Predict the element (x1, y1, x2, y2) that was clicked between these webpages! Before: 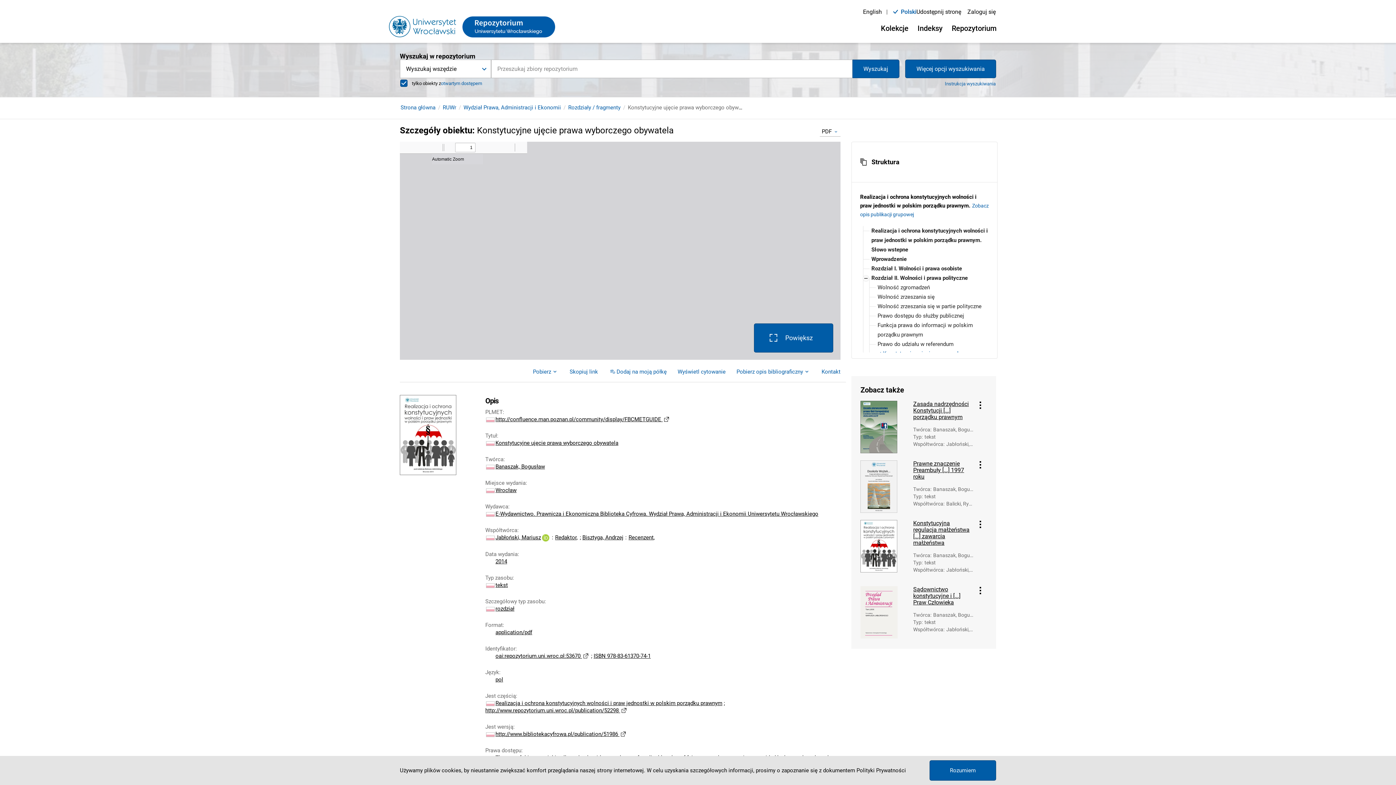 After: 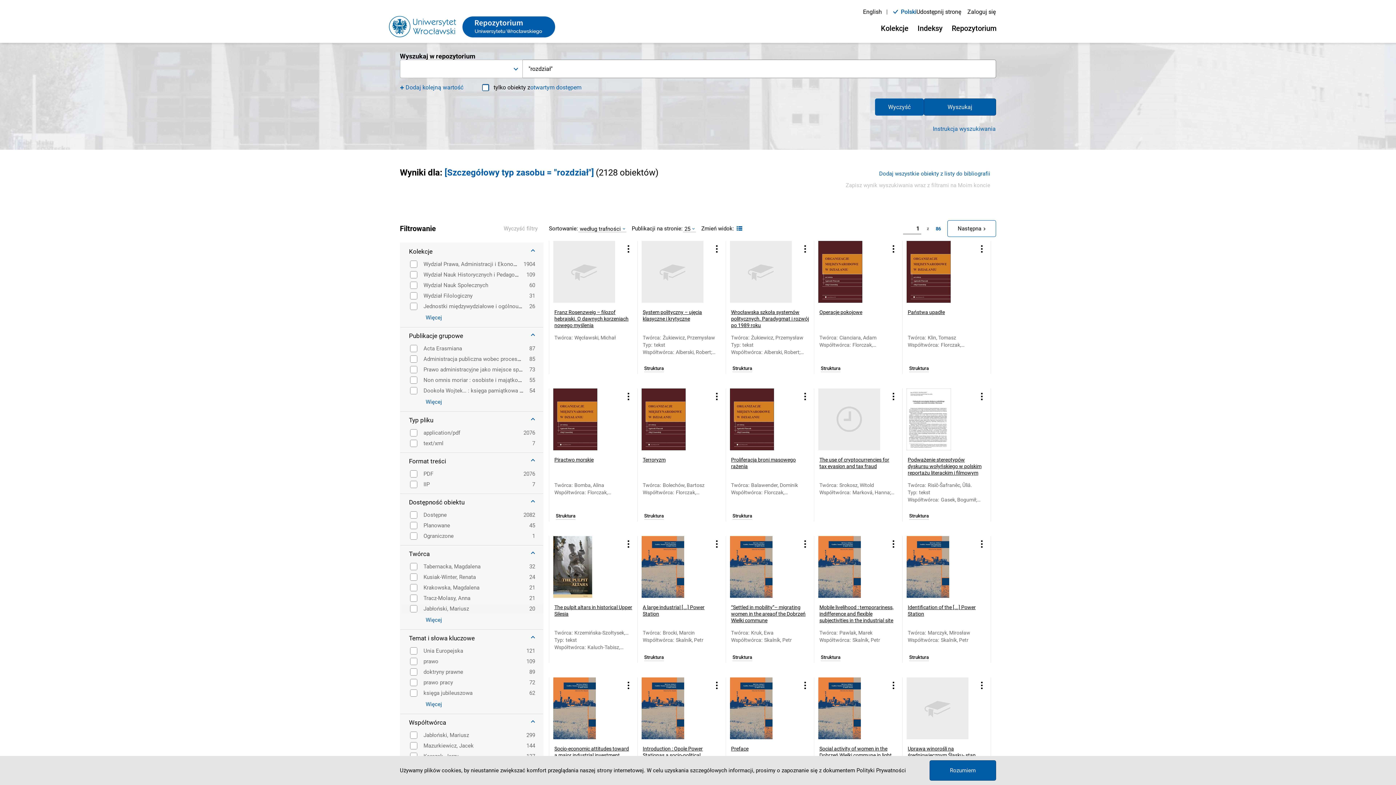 Action: label: rozdział bbox: (495, 605, 514, 612)